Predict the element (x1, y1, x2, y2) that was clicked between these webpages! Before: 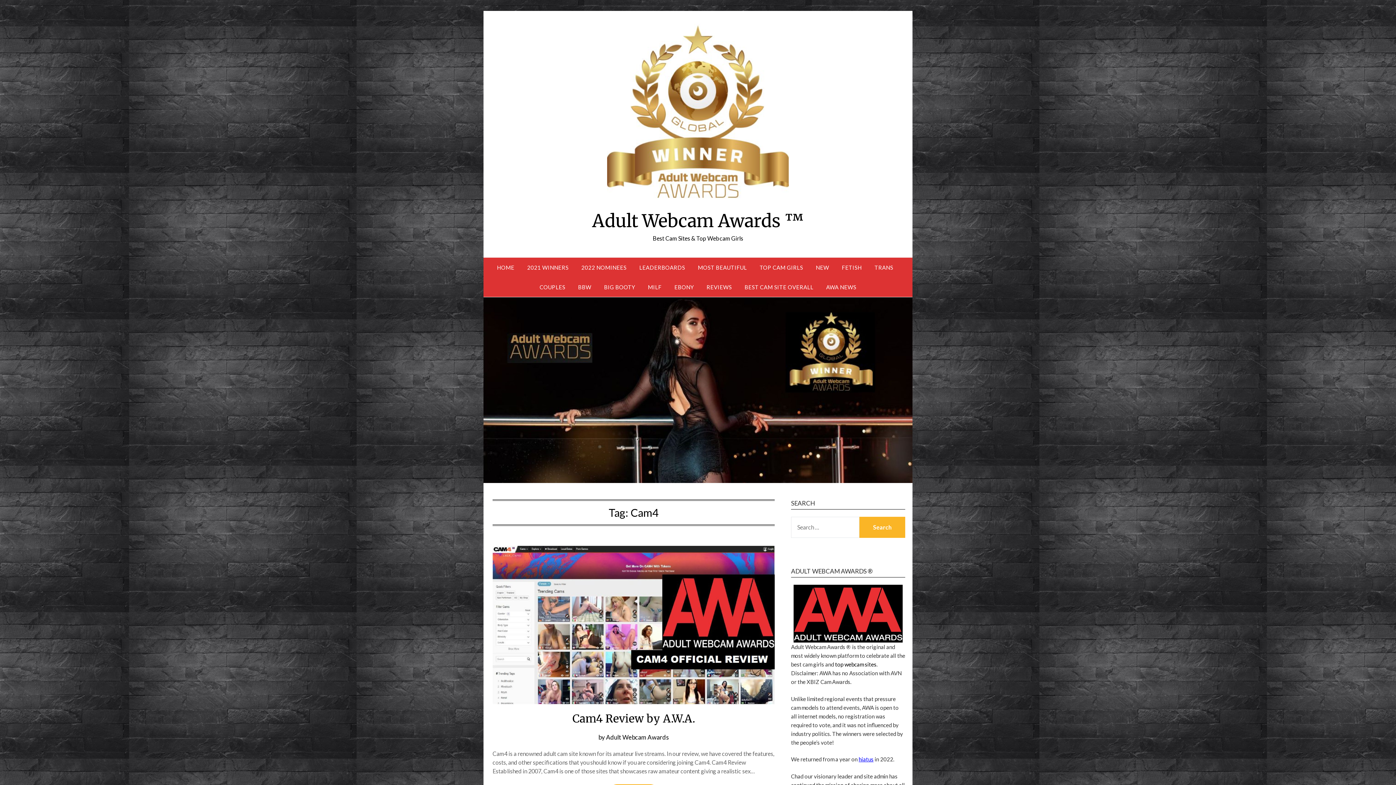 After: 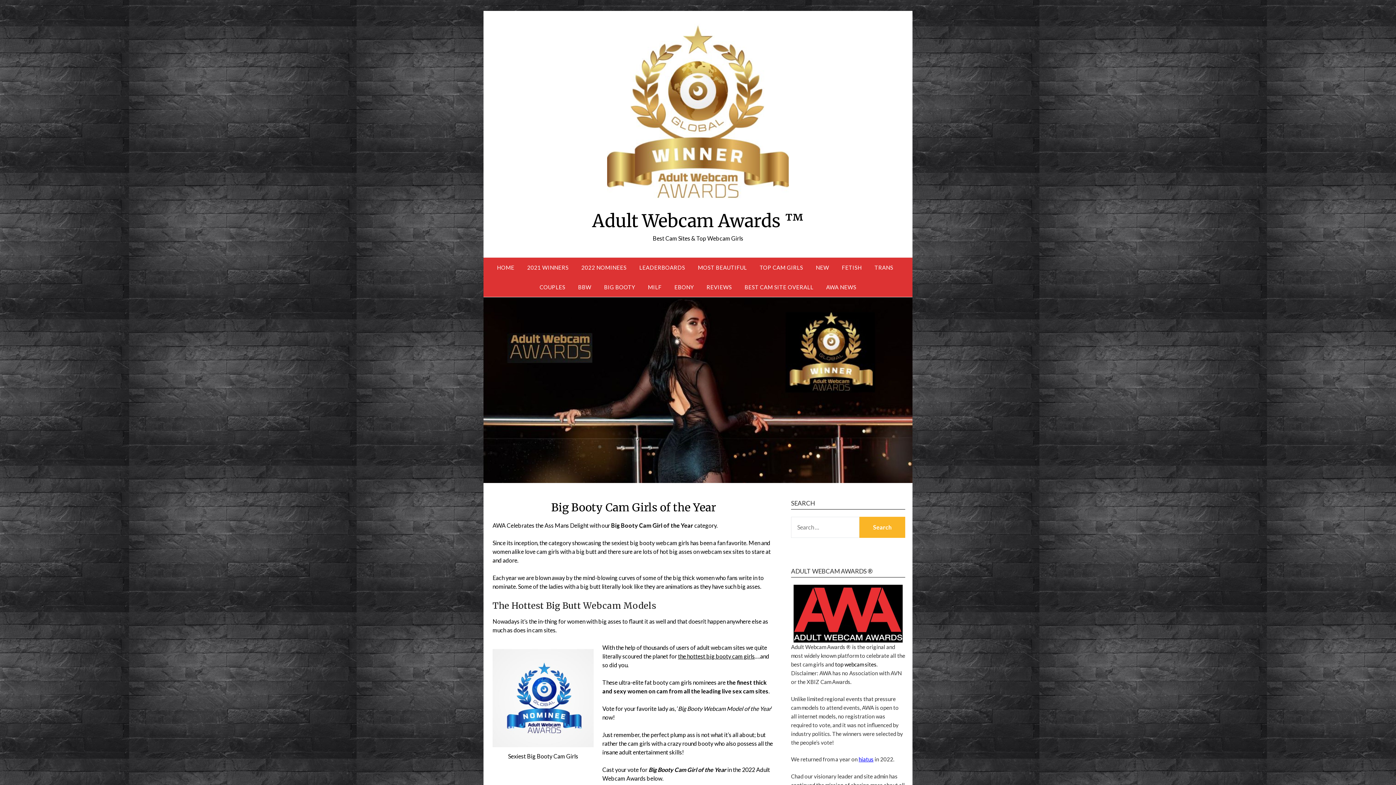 Action: bbox: (598, 277, 641, 297) label: BIG BOOTY